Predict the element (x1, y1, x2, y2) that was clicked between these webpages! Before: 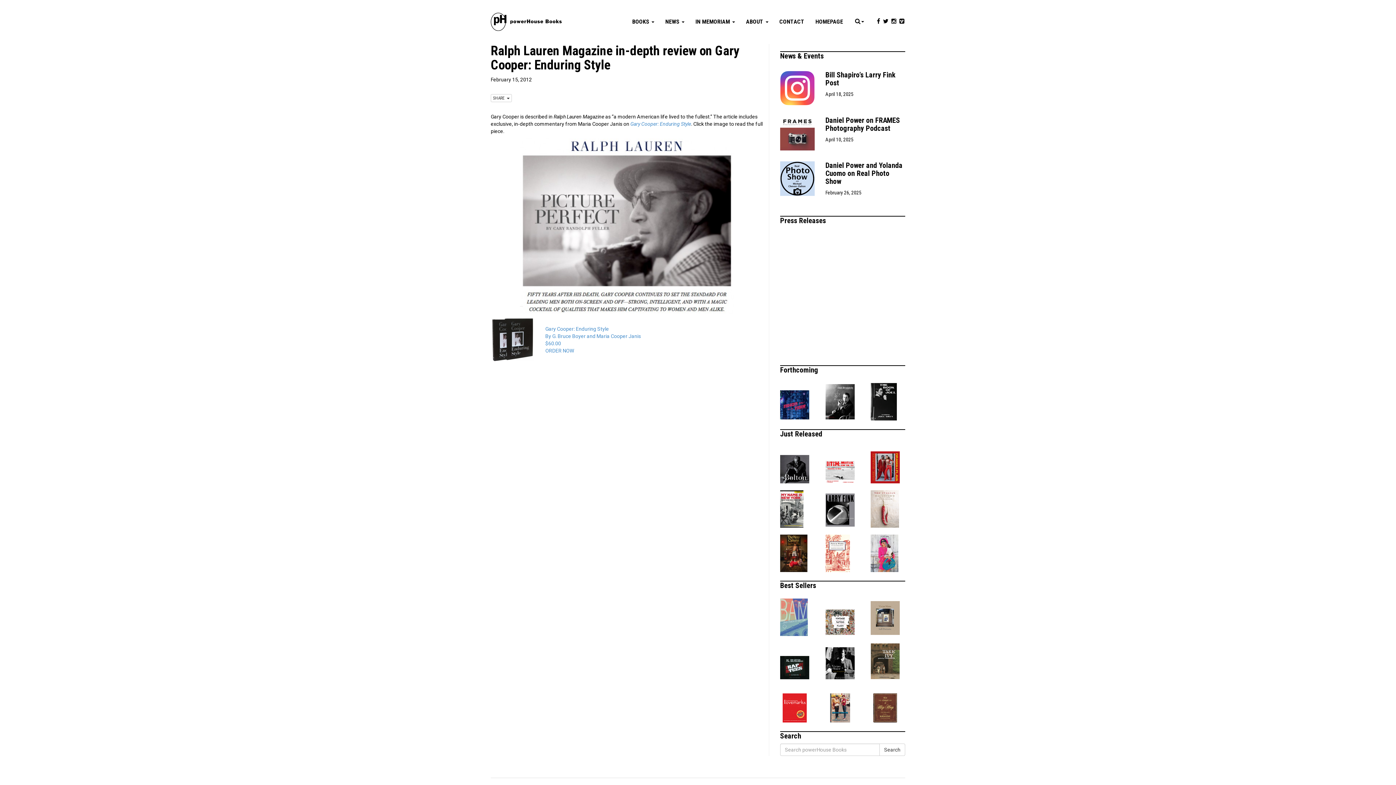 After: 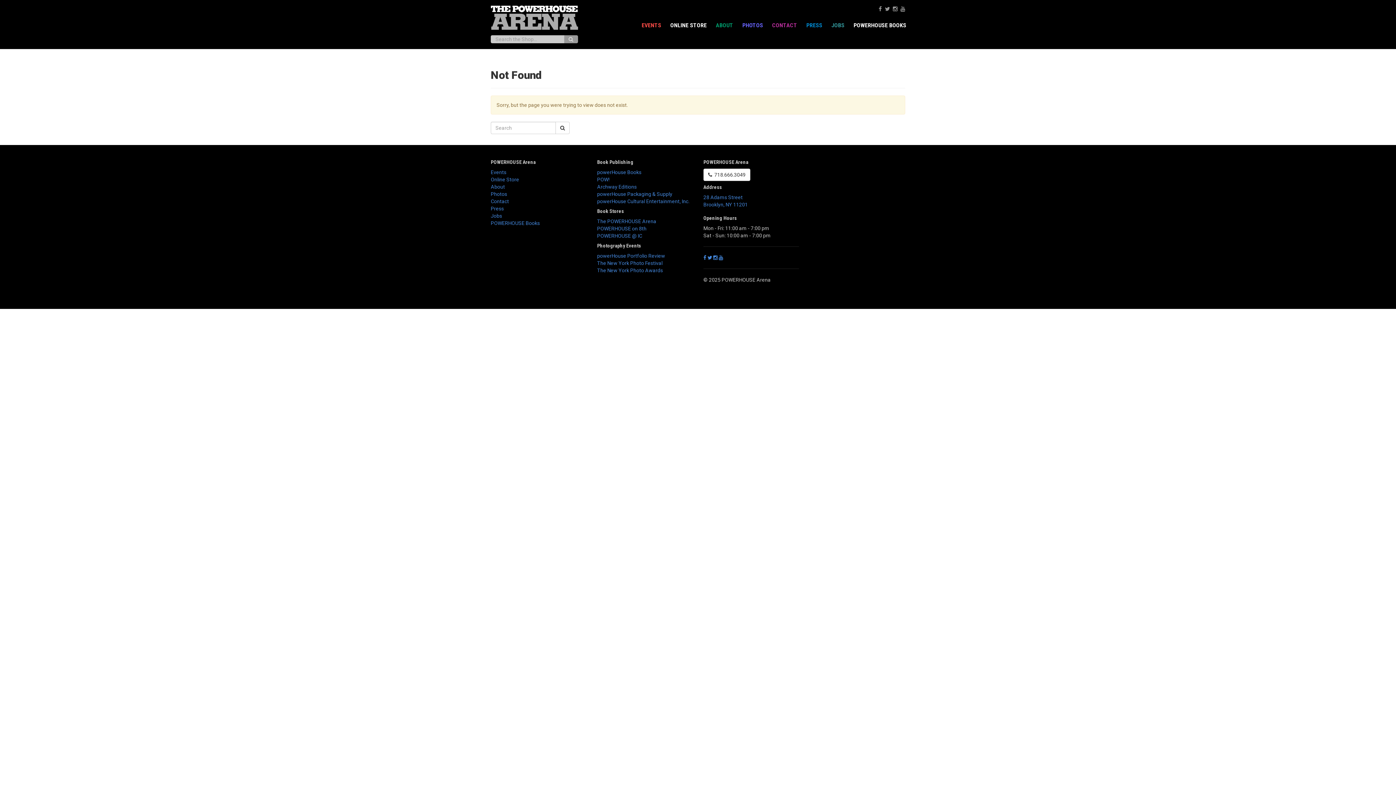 Action: label: ORDER NOW bbox: (545, 348, 574, 353)